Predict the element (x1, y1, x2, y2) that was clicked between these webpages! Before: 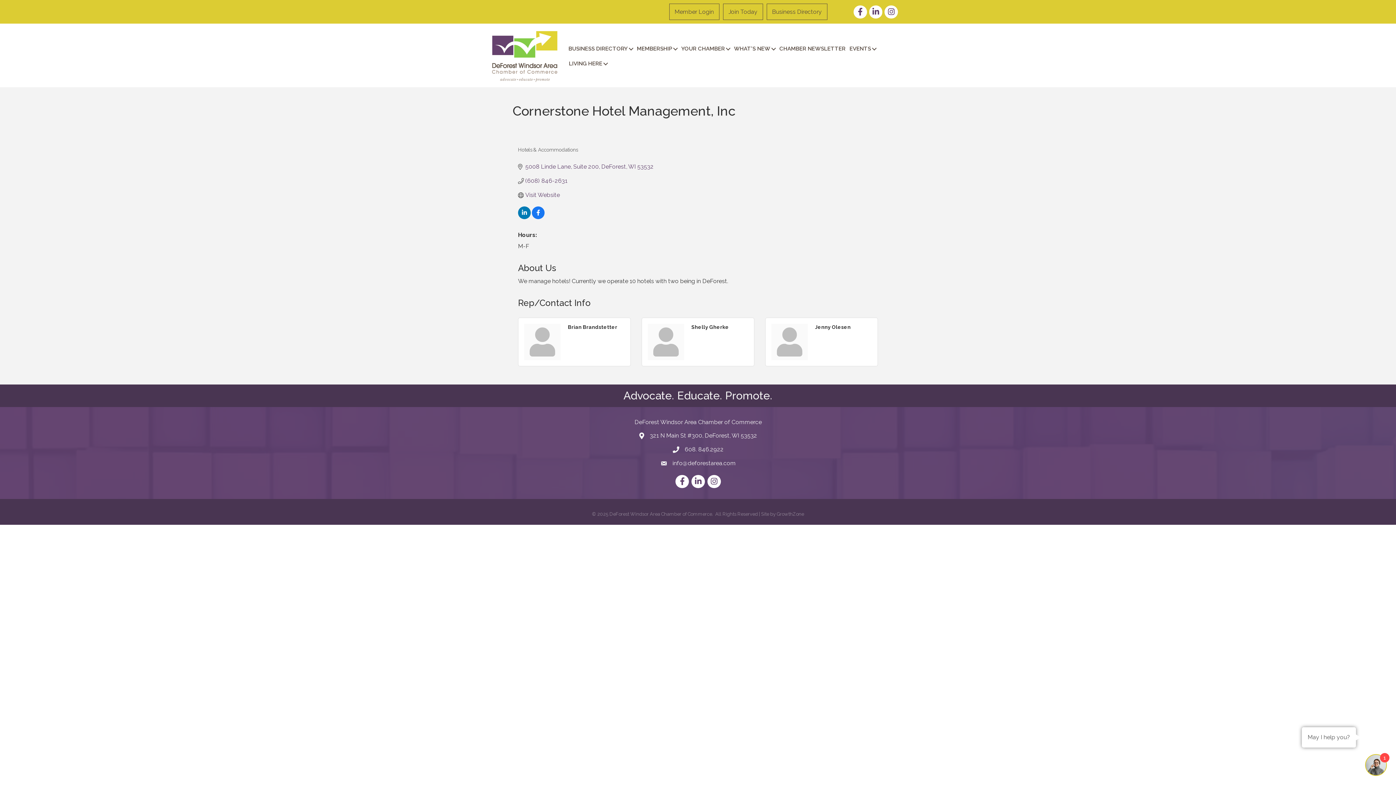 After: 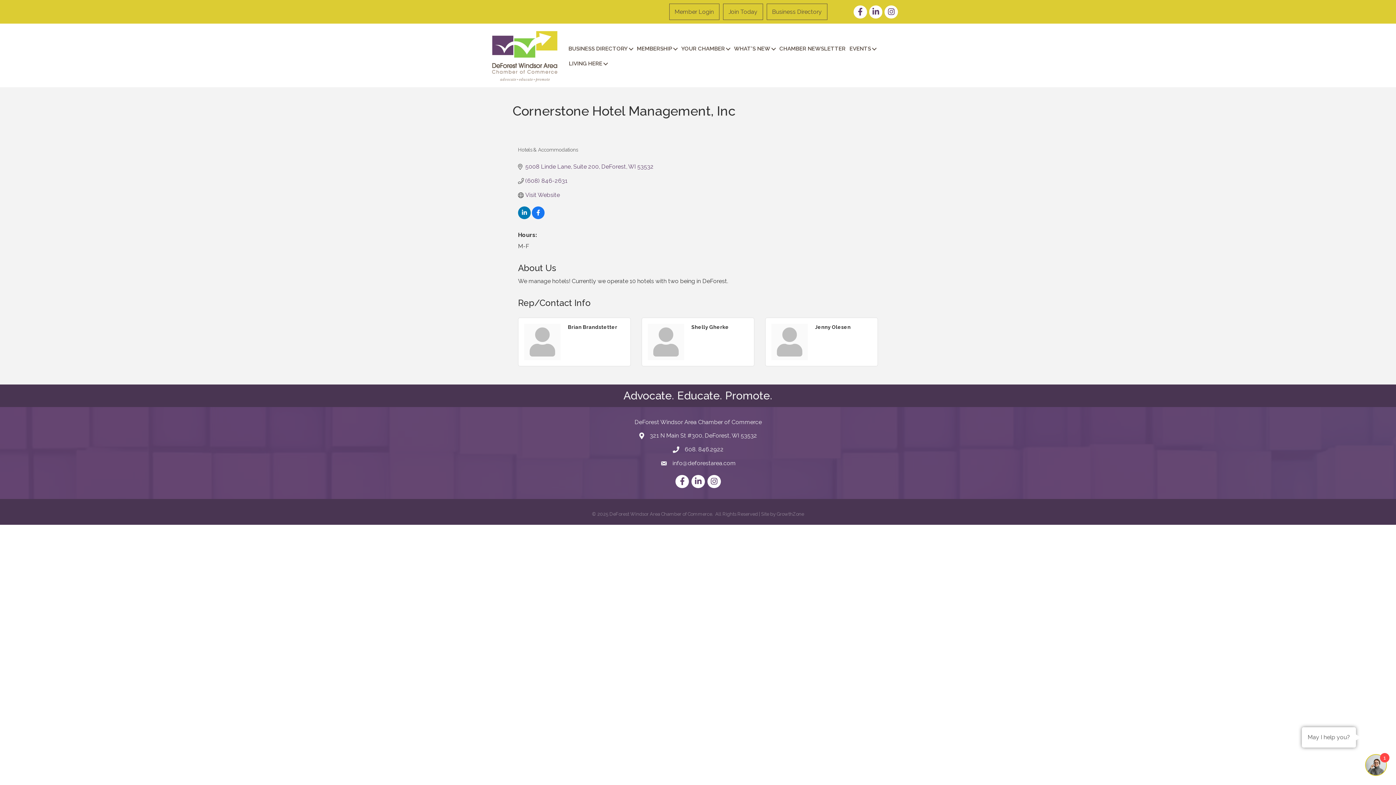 Action: bbox: (649, 431, 757, 440) label: 321 N Main St #300, DeForest, WI 53532